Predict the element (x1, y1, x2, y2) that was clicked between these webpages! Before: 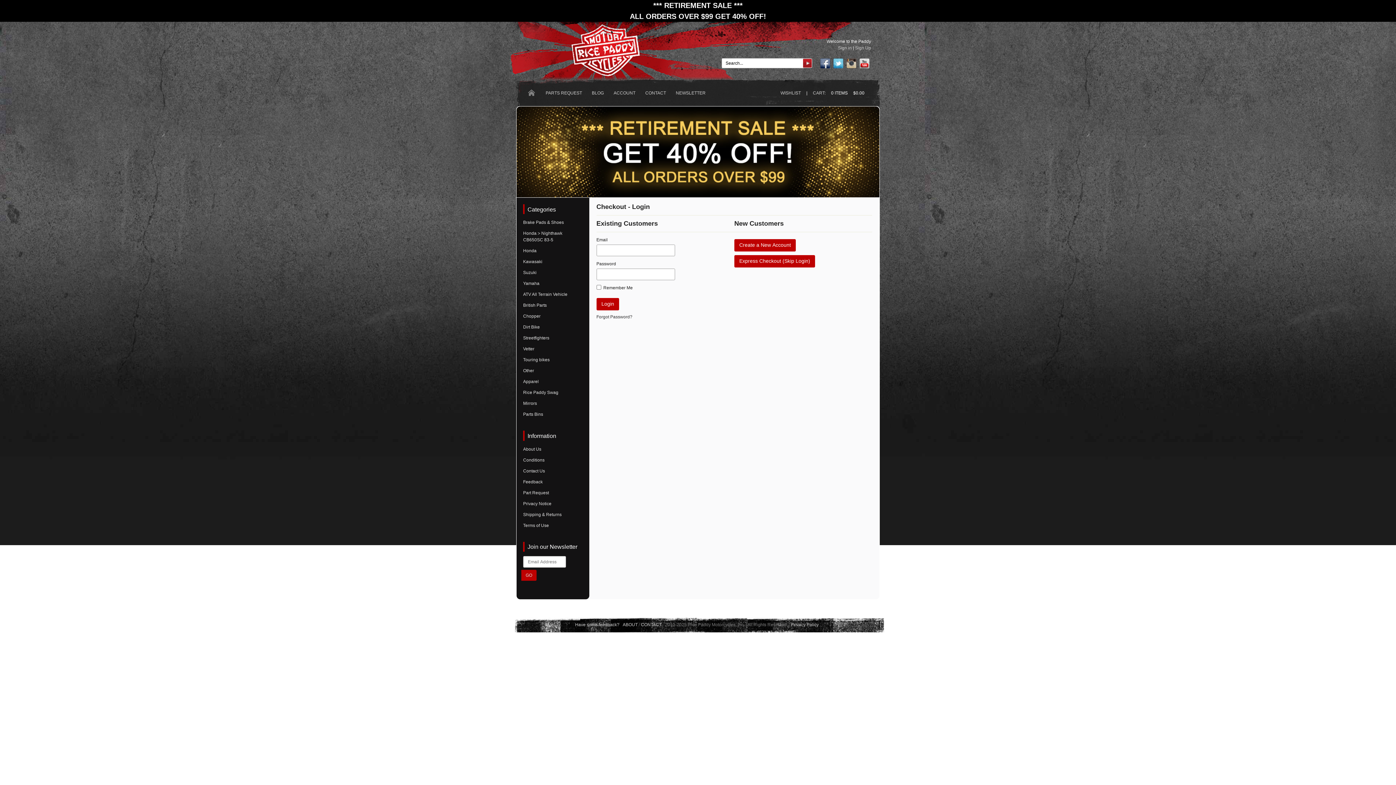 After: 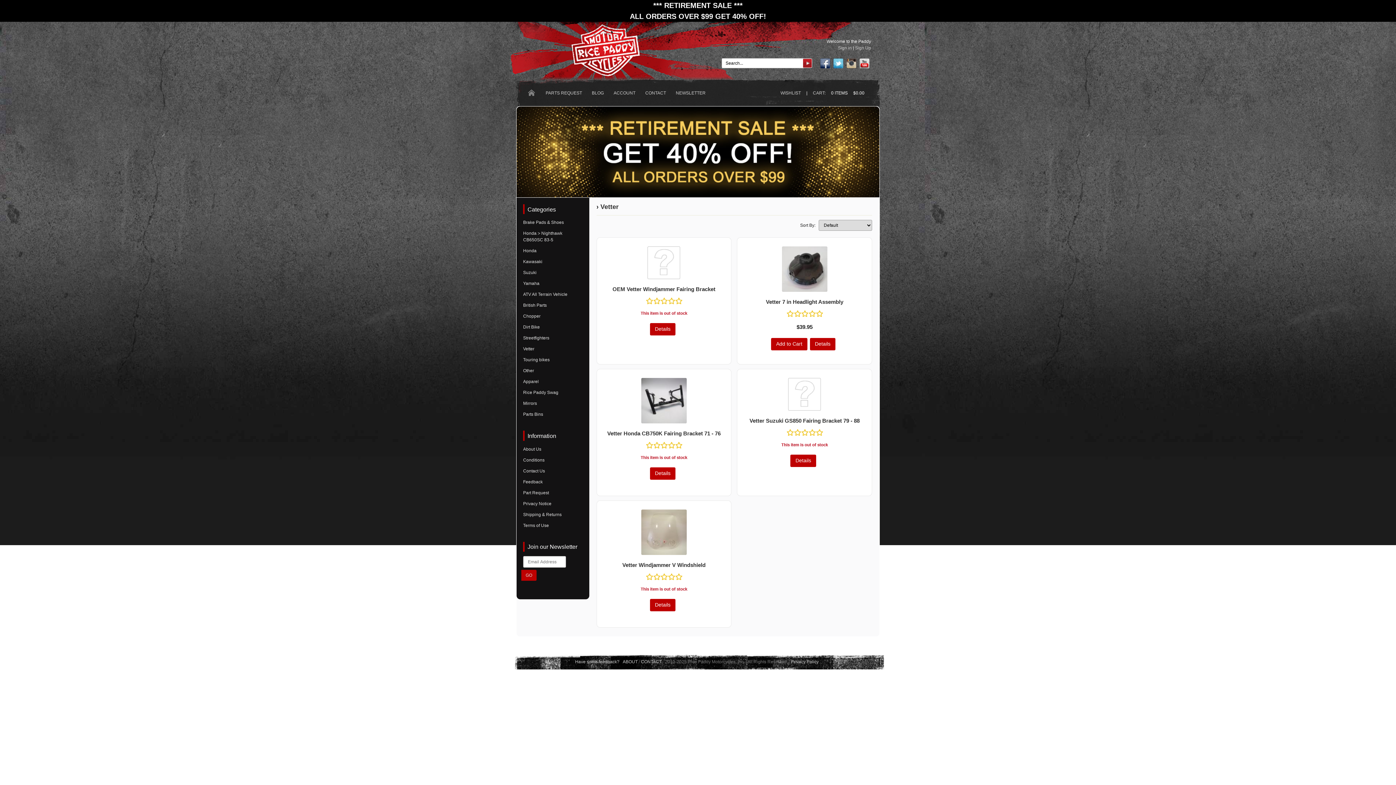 Action: label: Vetter bbox: (523, 343, 582, 354)